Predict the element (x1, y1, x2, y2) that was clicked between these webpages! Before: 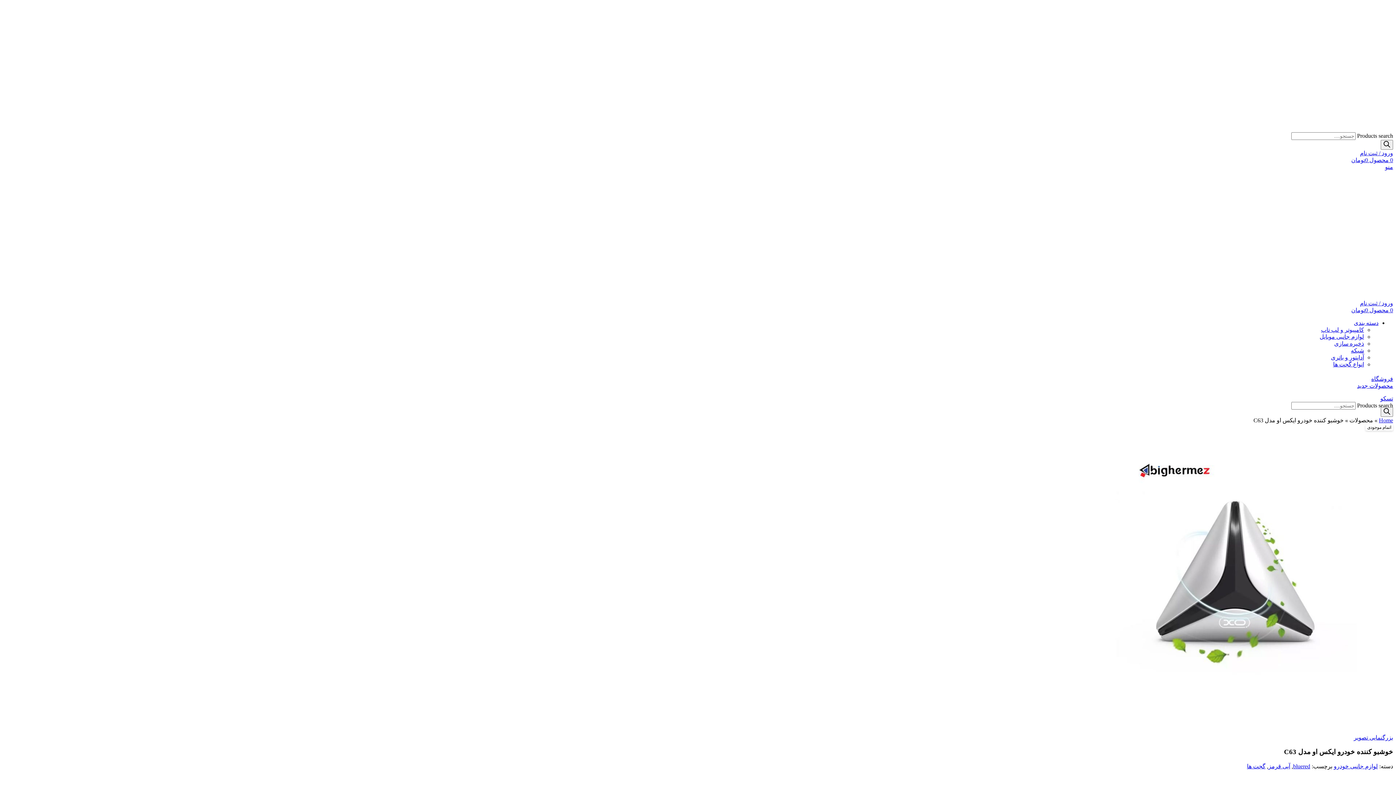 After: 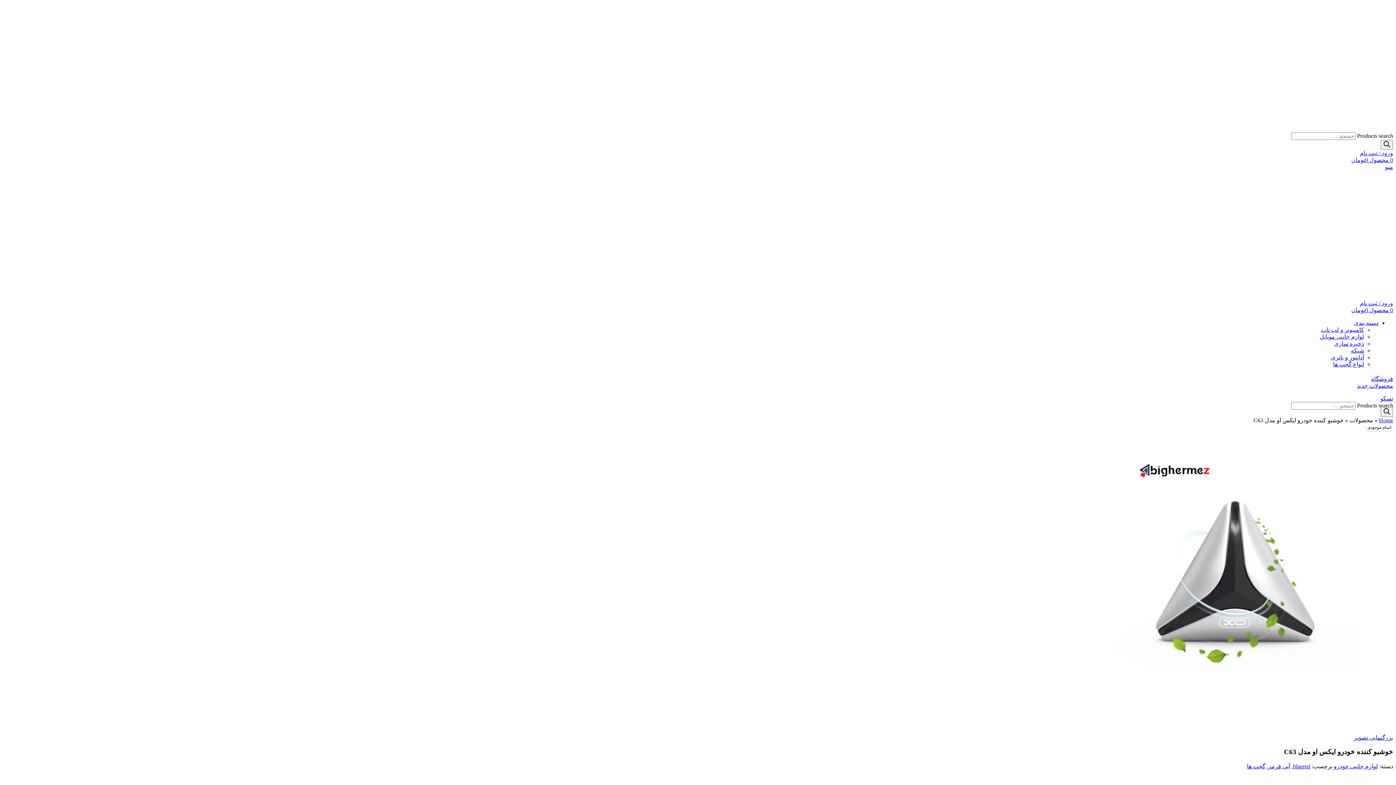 Action: label: باز کردن منوی موبایل bbox: (1385, 164, 1393, 170)